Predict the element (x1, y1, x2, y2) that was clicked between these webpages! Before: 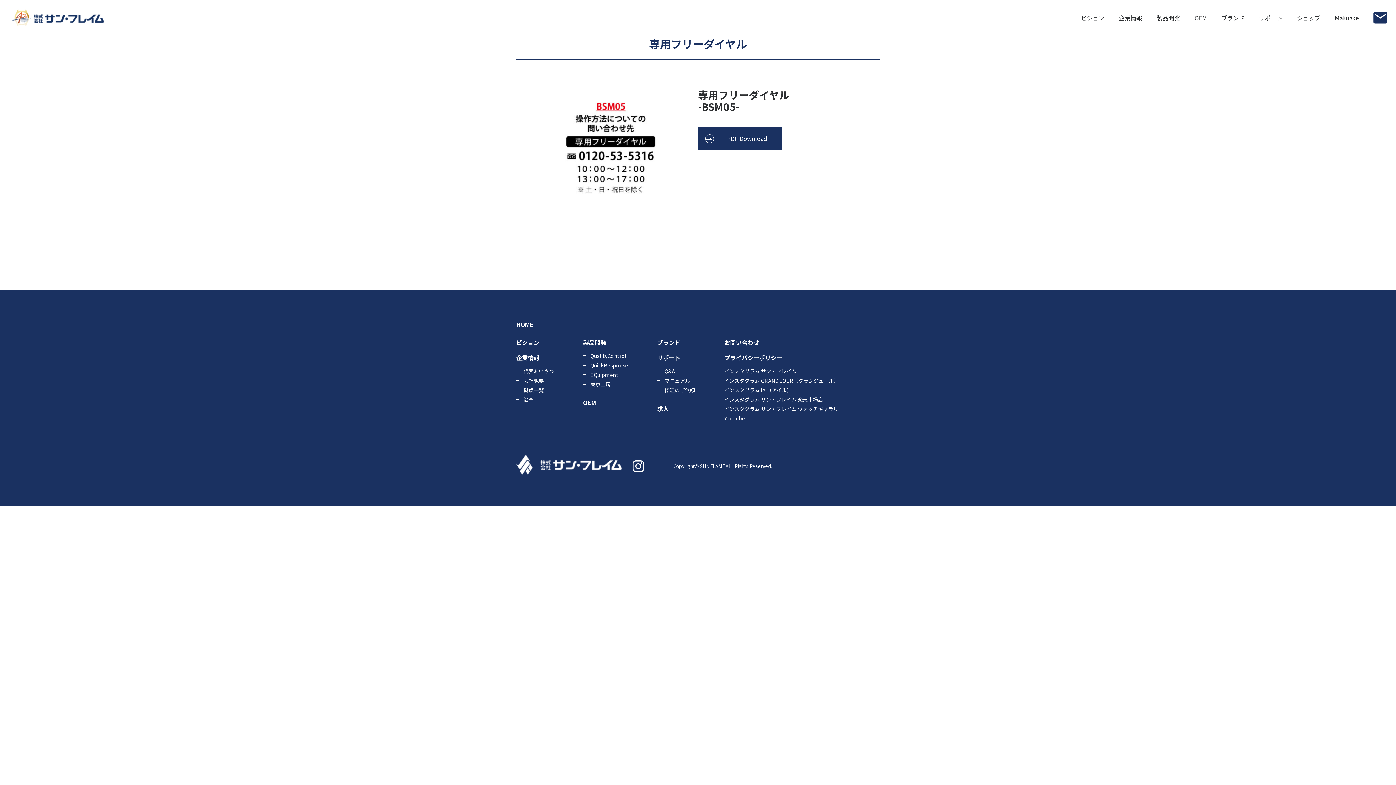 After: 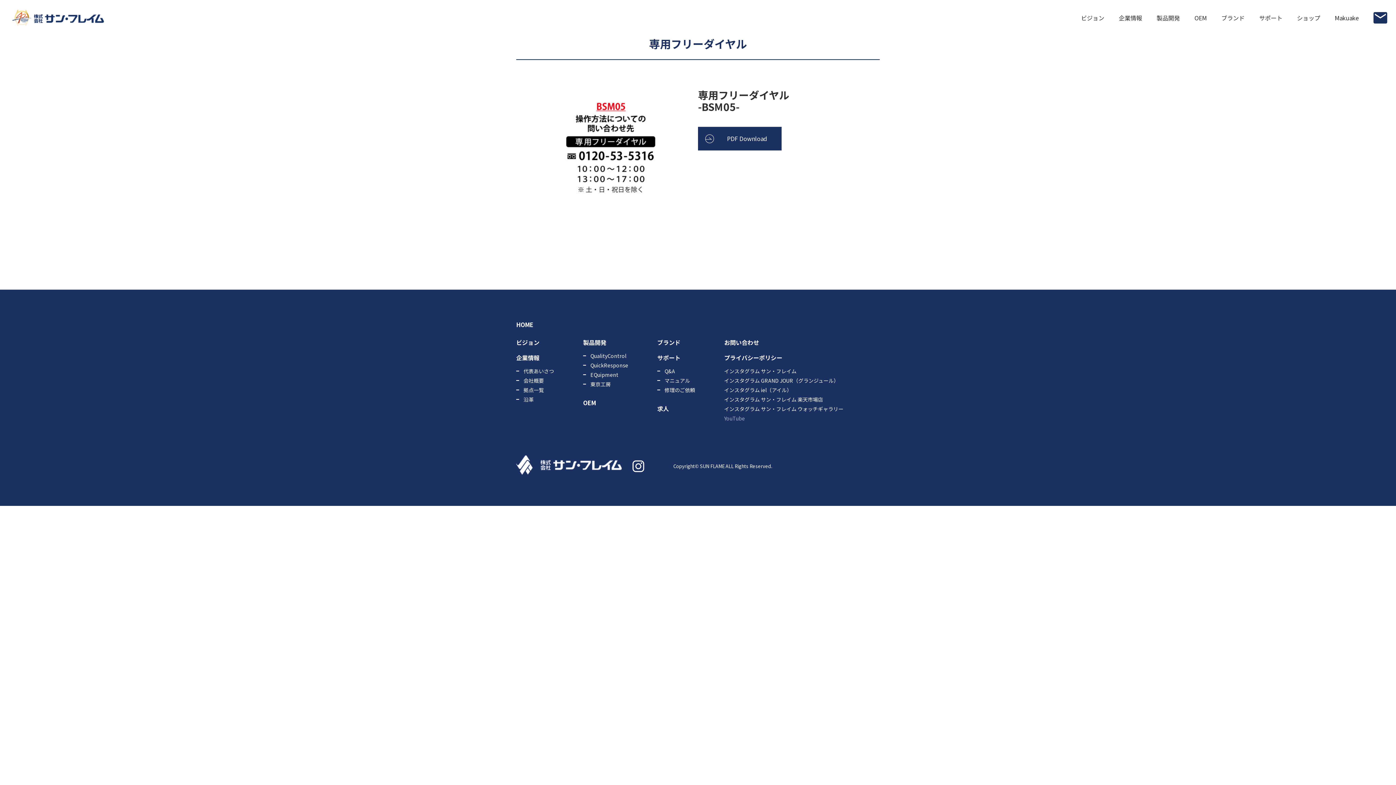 Action: label: YouTube bbox: (724, 414, 745, 422)